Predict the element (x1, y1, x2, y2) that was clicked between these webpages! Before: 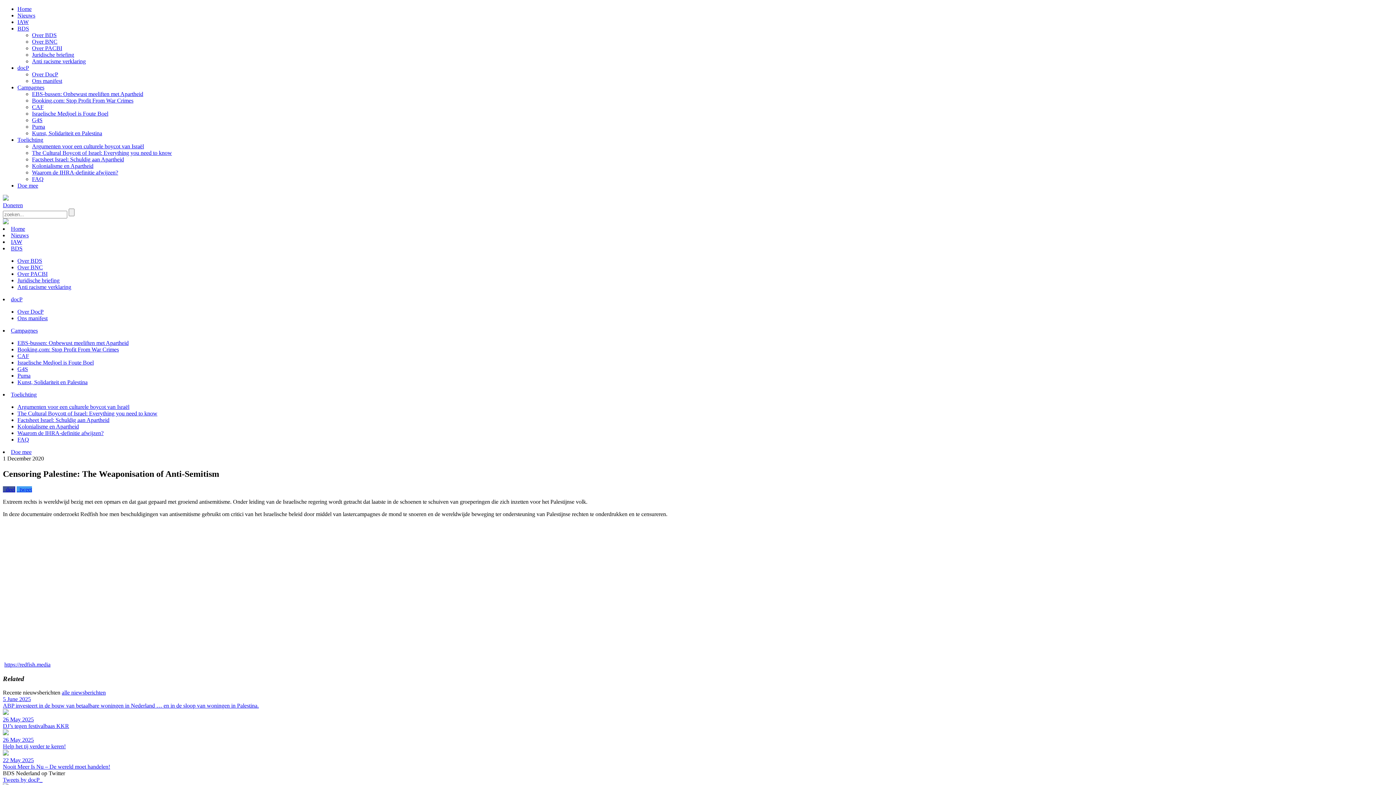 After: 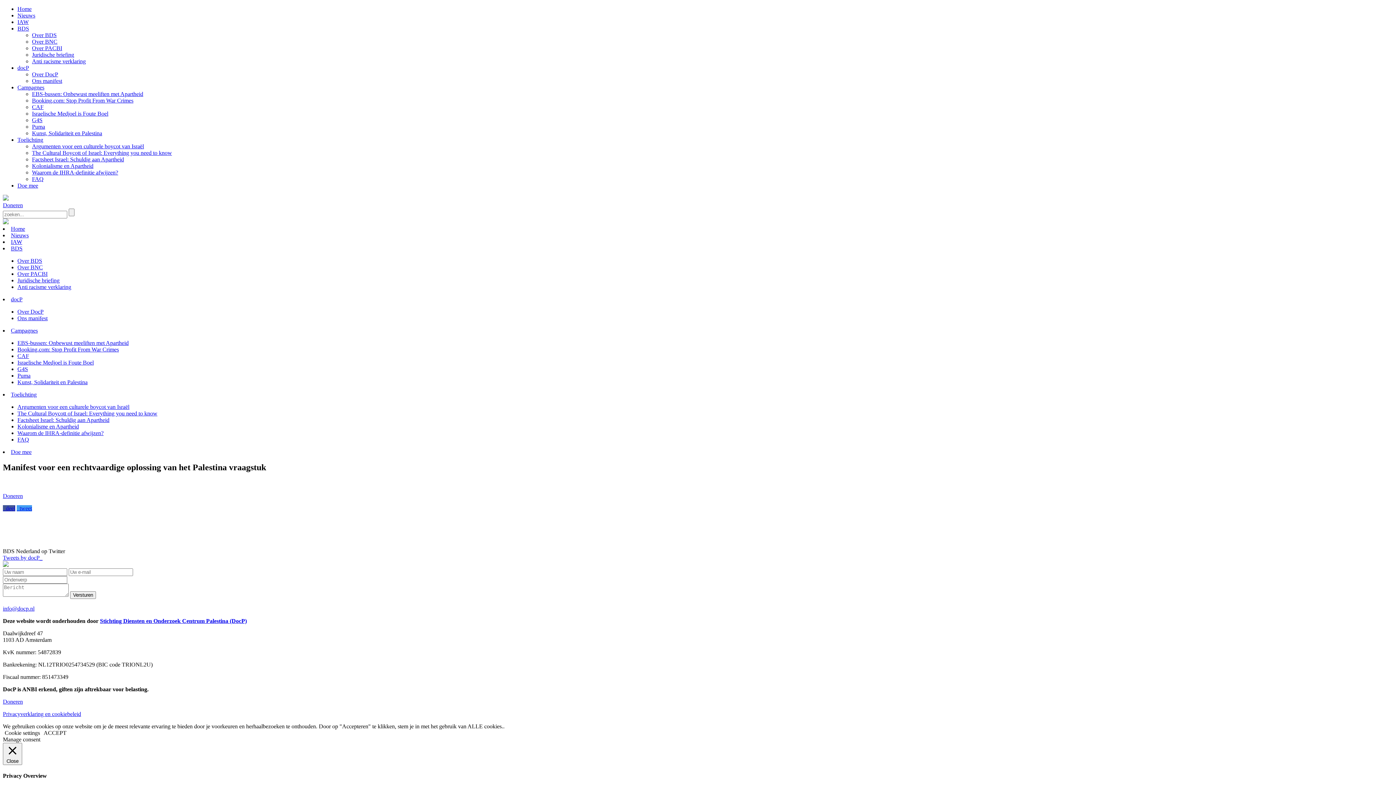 Action: label: Ons manifest bbox: (17, 315, 47, 321)